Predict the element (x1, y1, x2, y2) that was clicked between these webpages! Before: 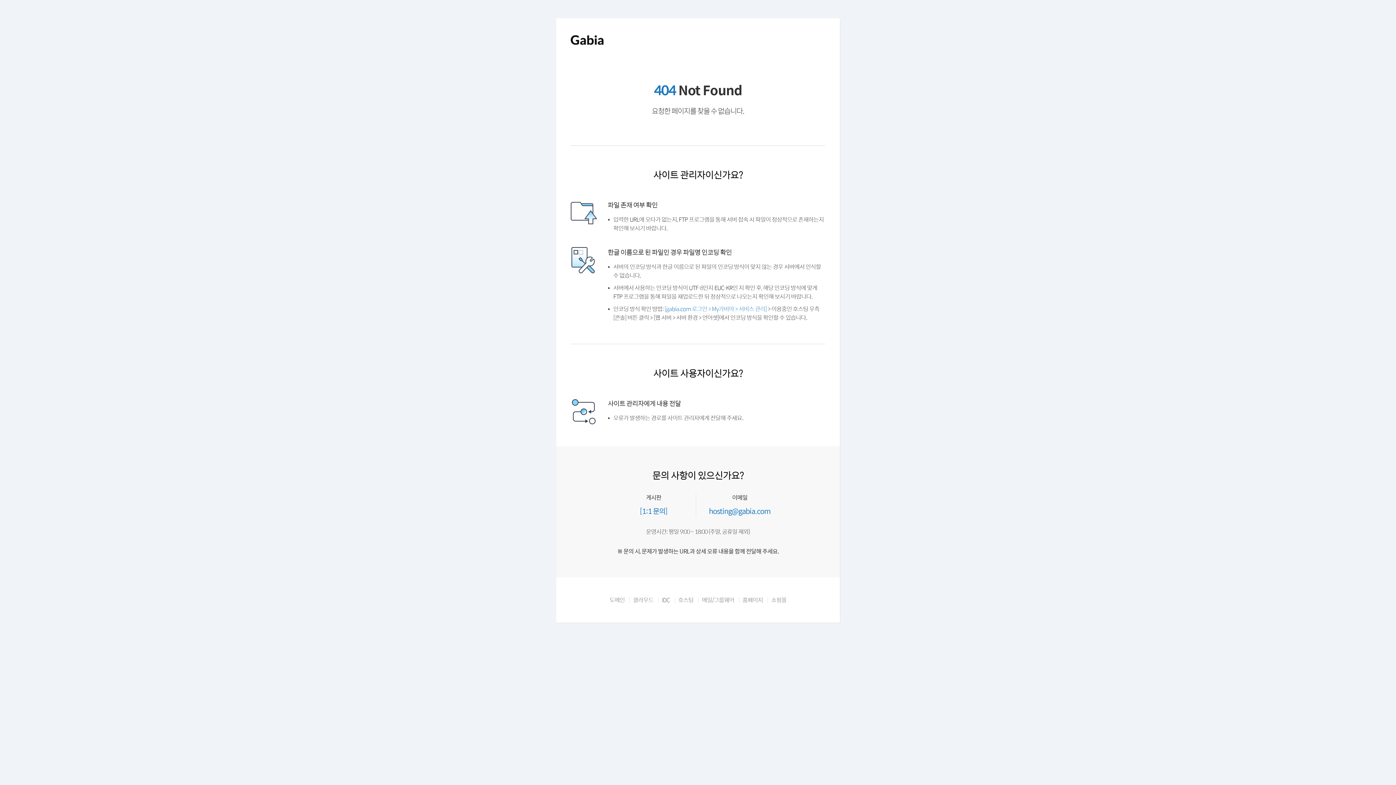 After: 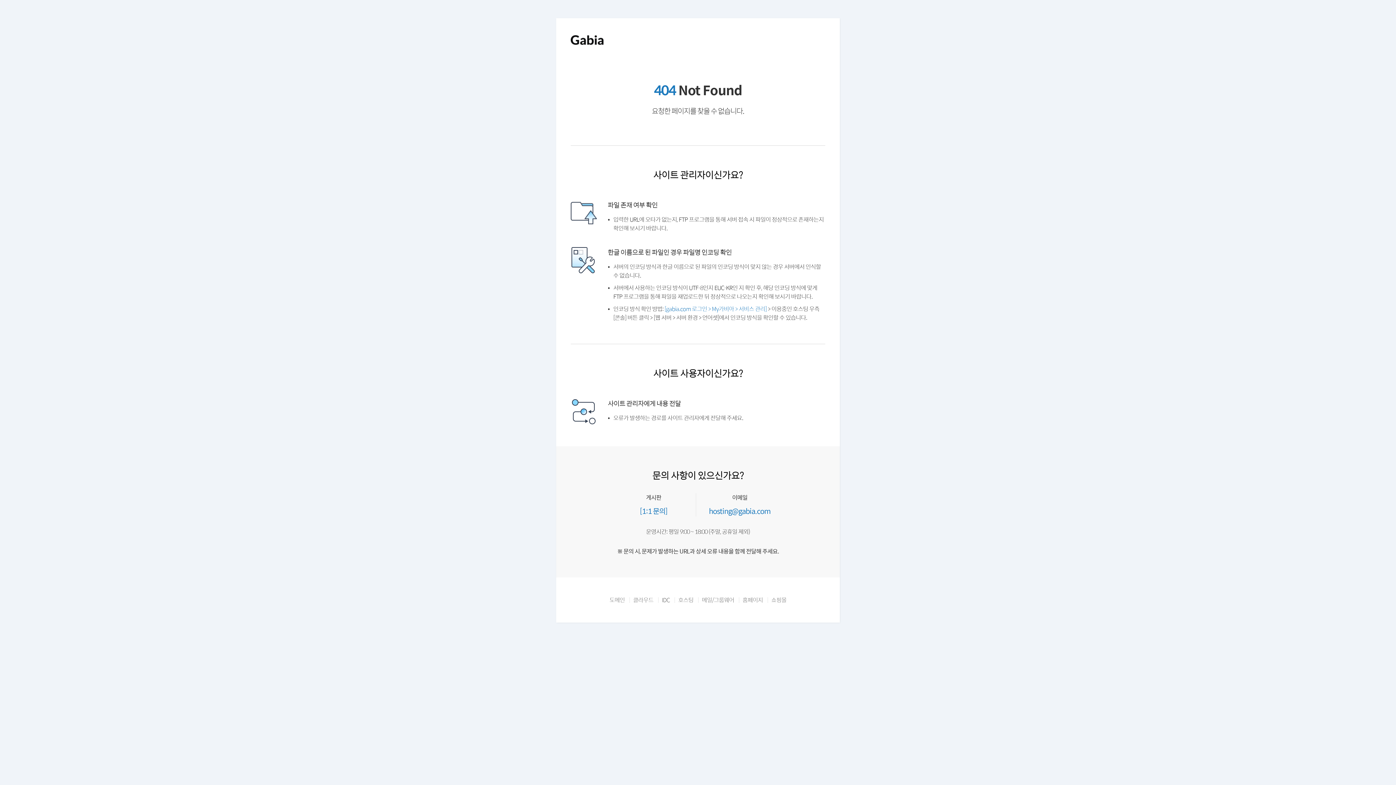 Action: label: 쇼핑몰 bbox: (767, 614, 791, 621)